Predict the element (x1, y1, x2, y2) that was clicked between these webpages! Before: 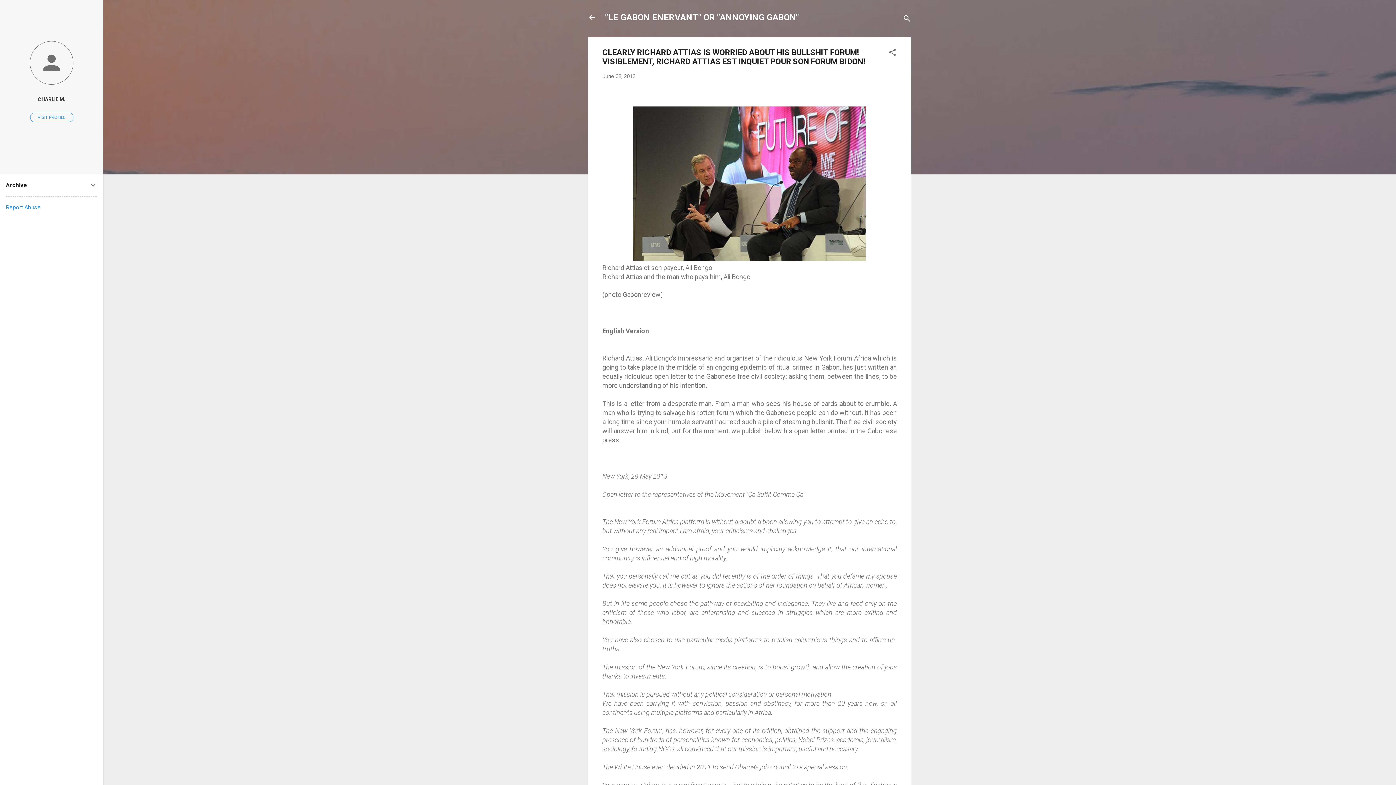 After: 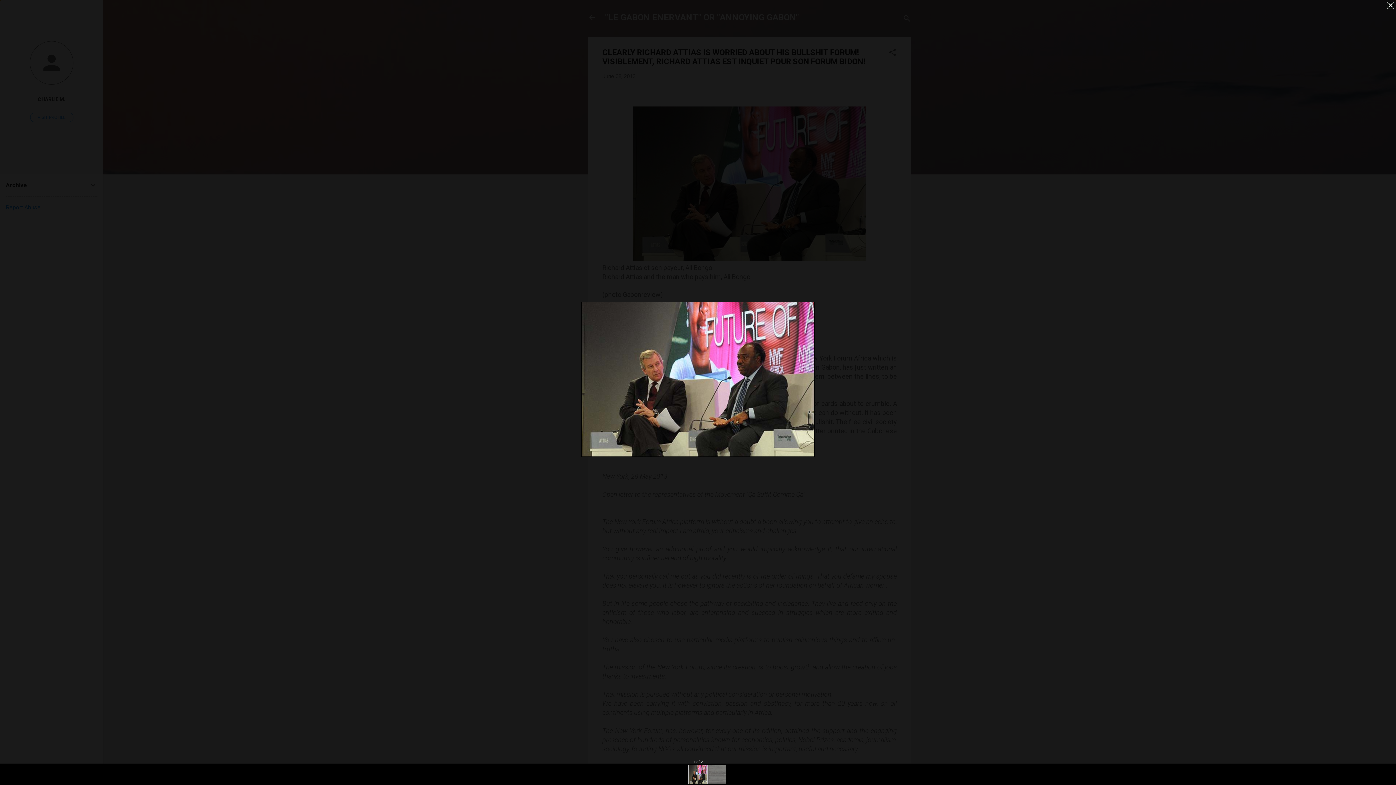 Action: bbox: (633, 106, 866, 263)